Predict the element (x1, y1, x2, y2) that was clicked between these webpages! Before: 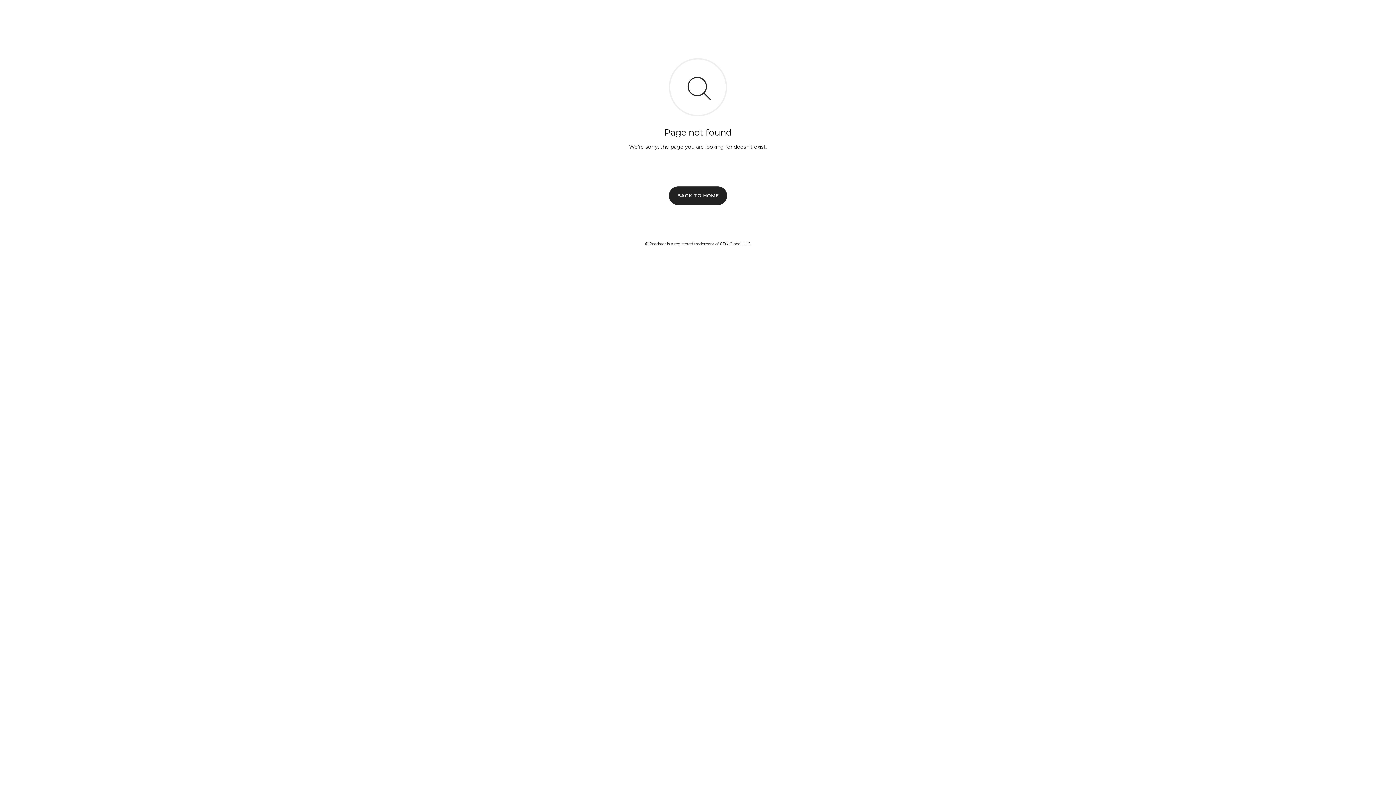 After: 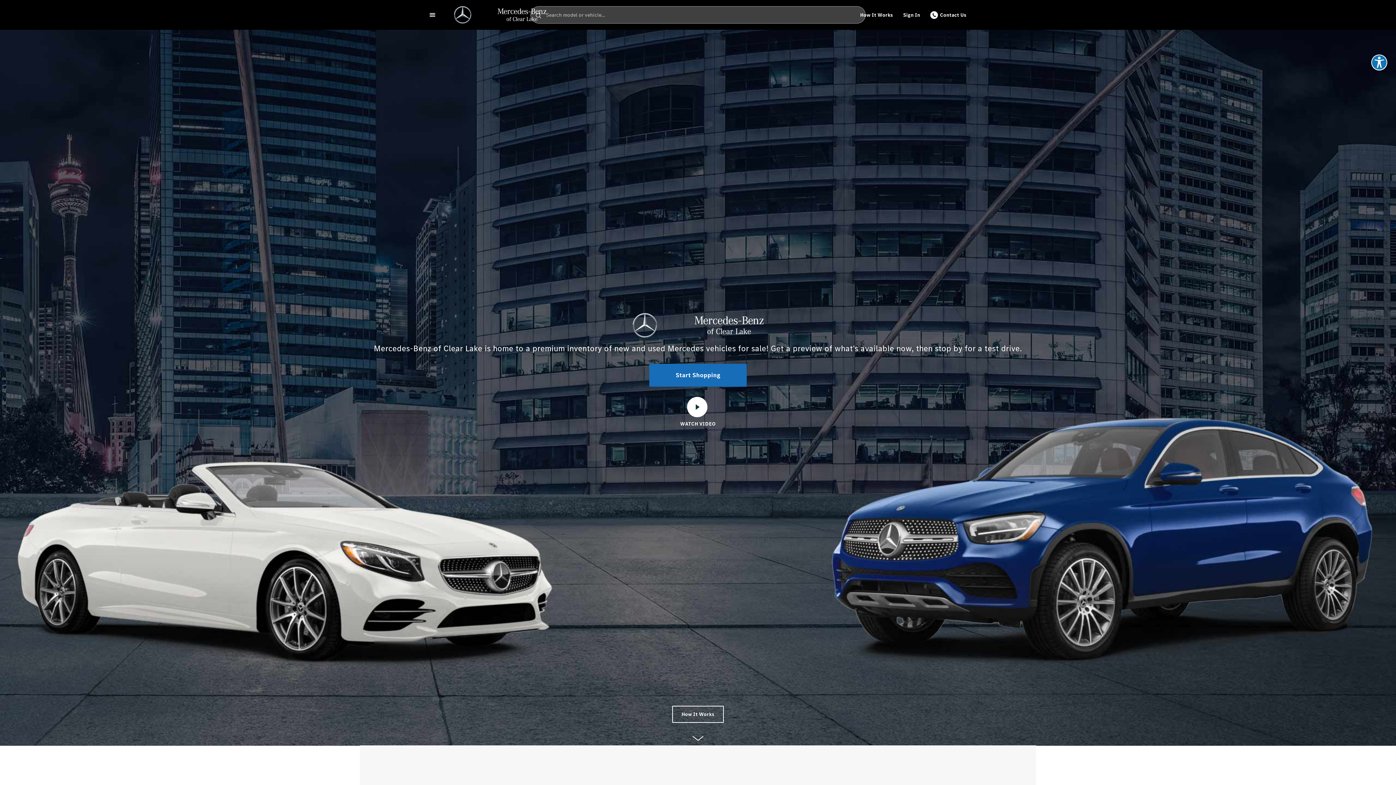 Action: label: BACK TO HOME bbox: (669, 186, 727, 204)